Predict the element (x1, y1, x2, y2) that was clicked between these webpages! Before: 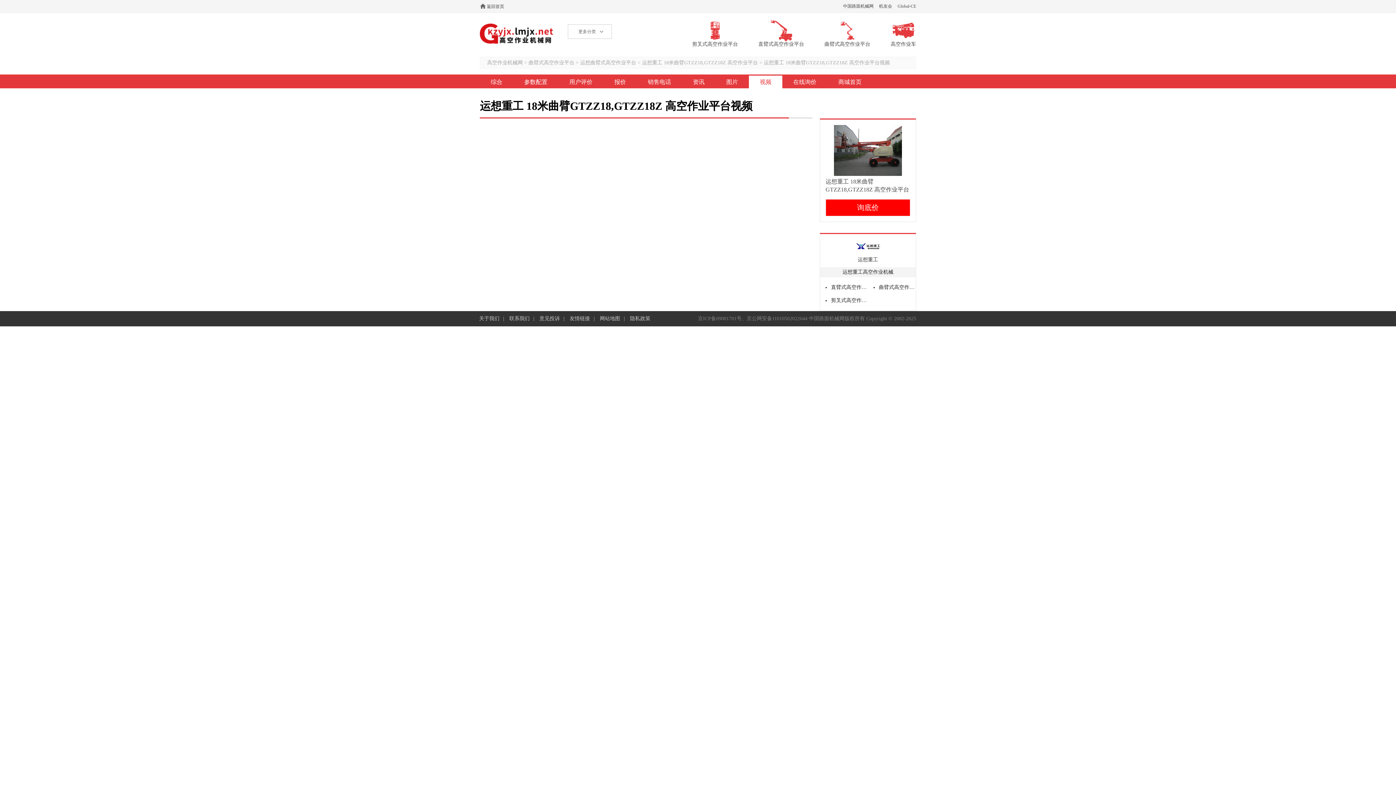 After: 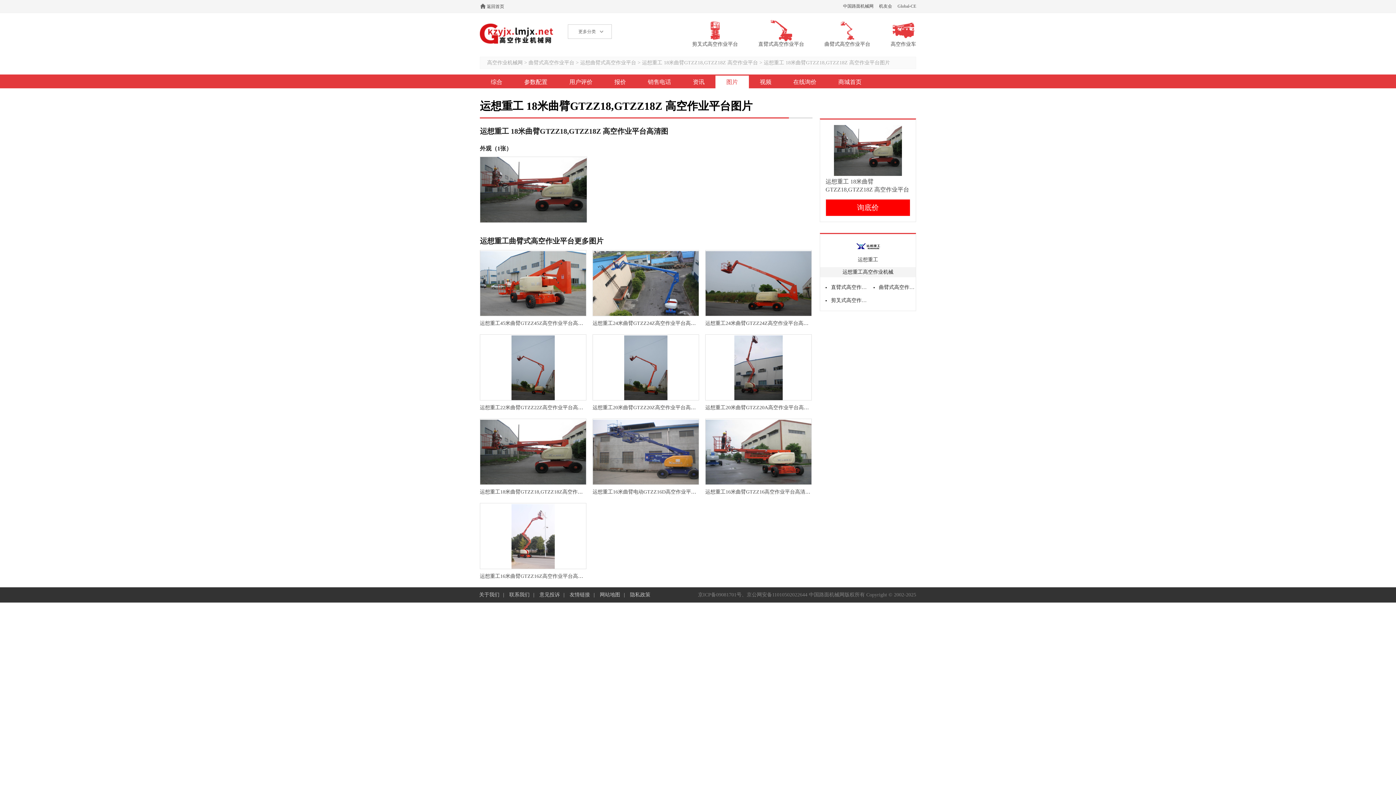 Action: label: 图片 bbox: (715, 75, 749, 88)